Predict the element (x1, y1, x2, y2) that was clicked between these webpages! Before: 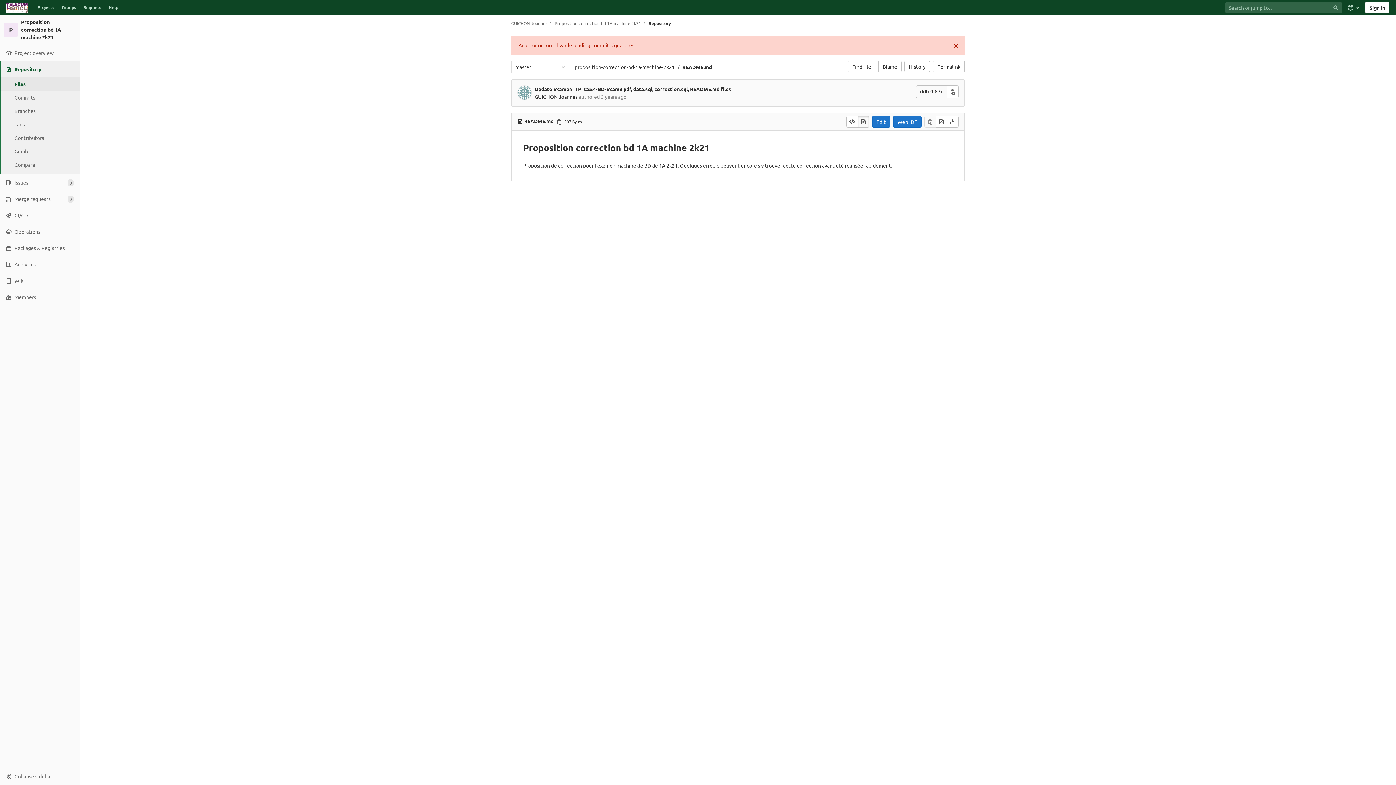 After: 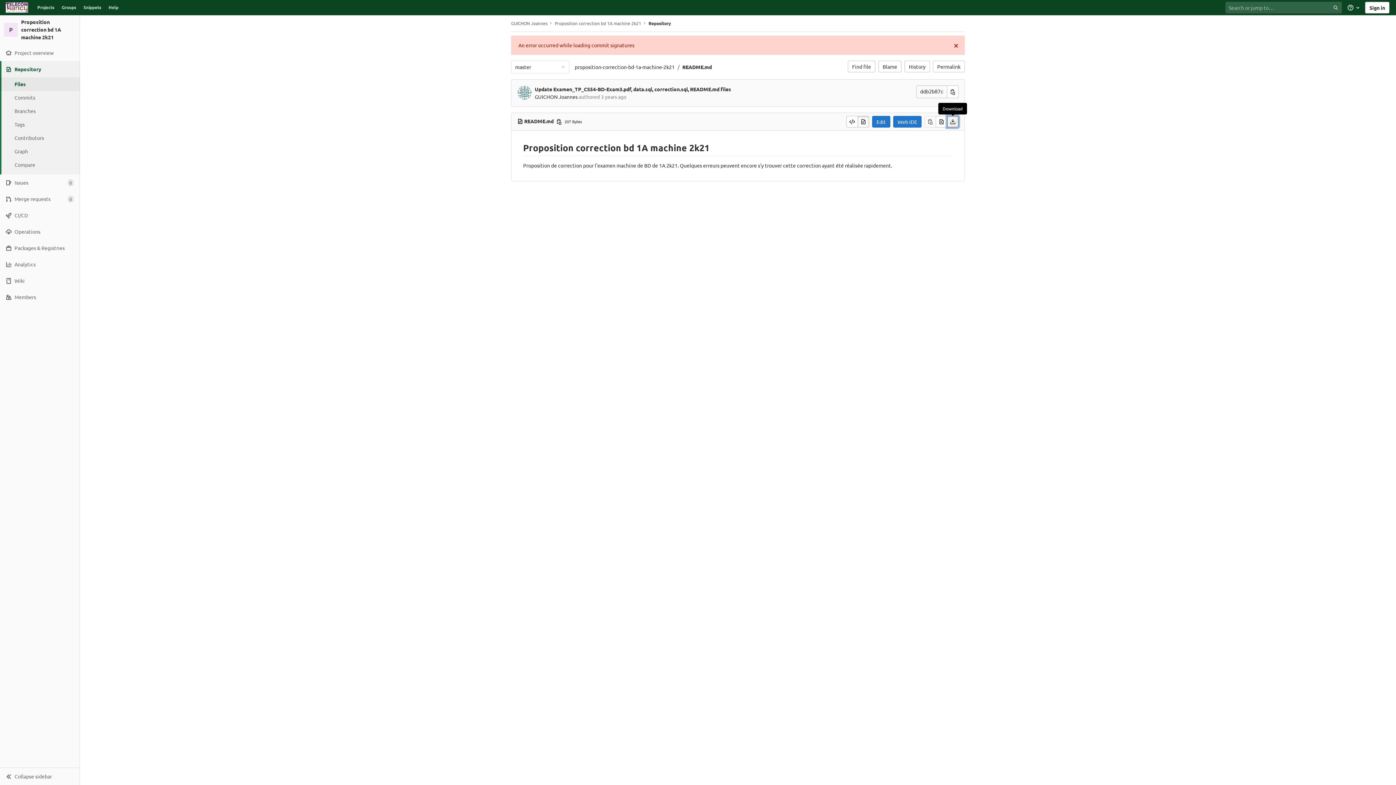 Action: label: Download bbox: (947, 116, 958, 127)